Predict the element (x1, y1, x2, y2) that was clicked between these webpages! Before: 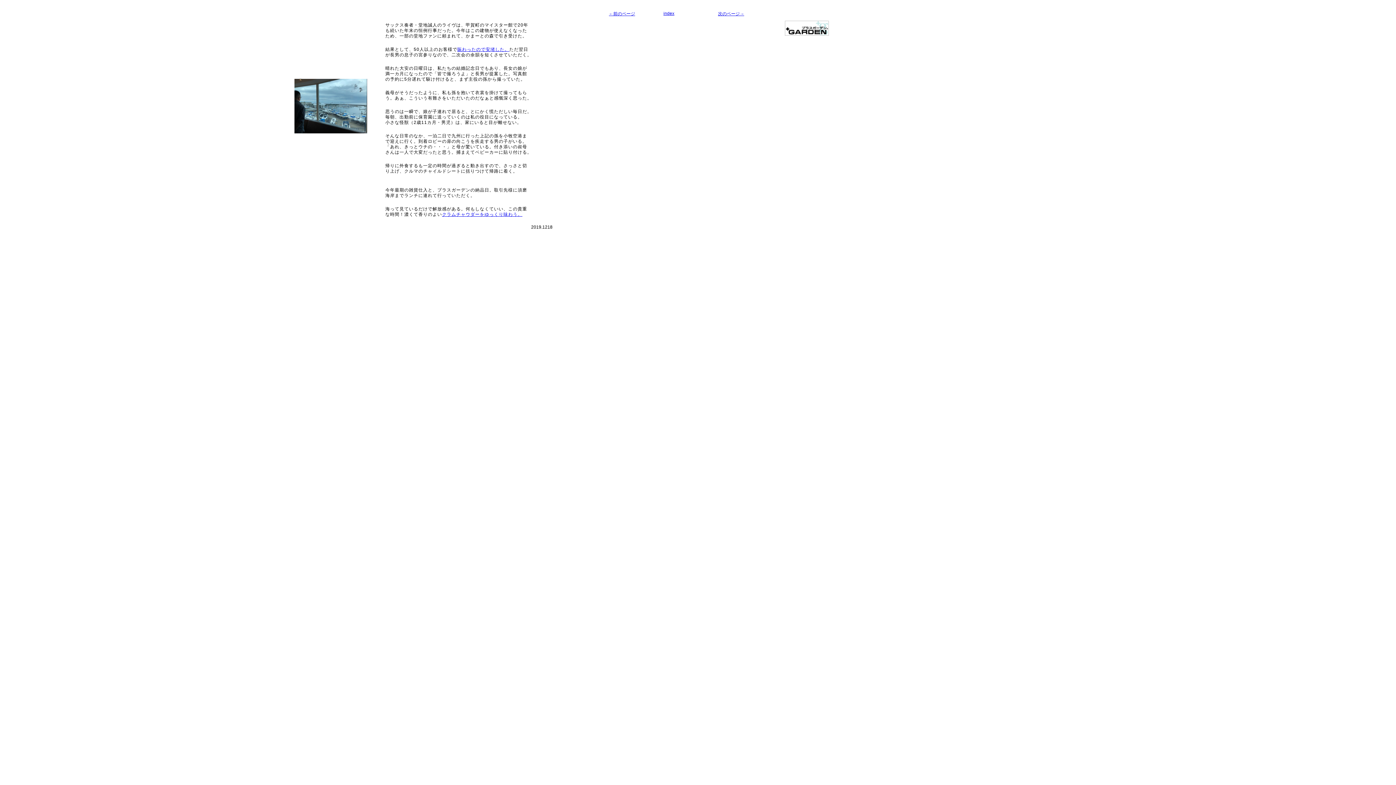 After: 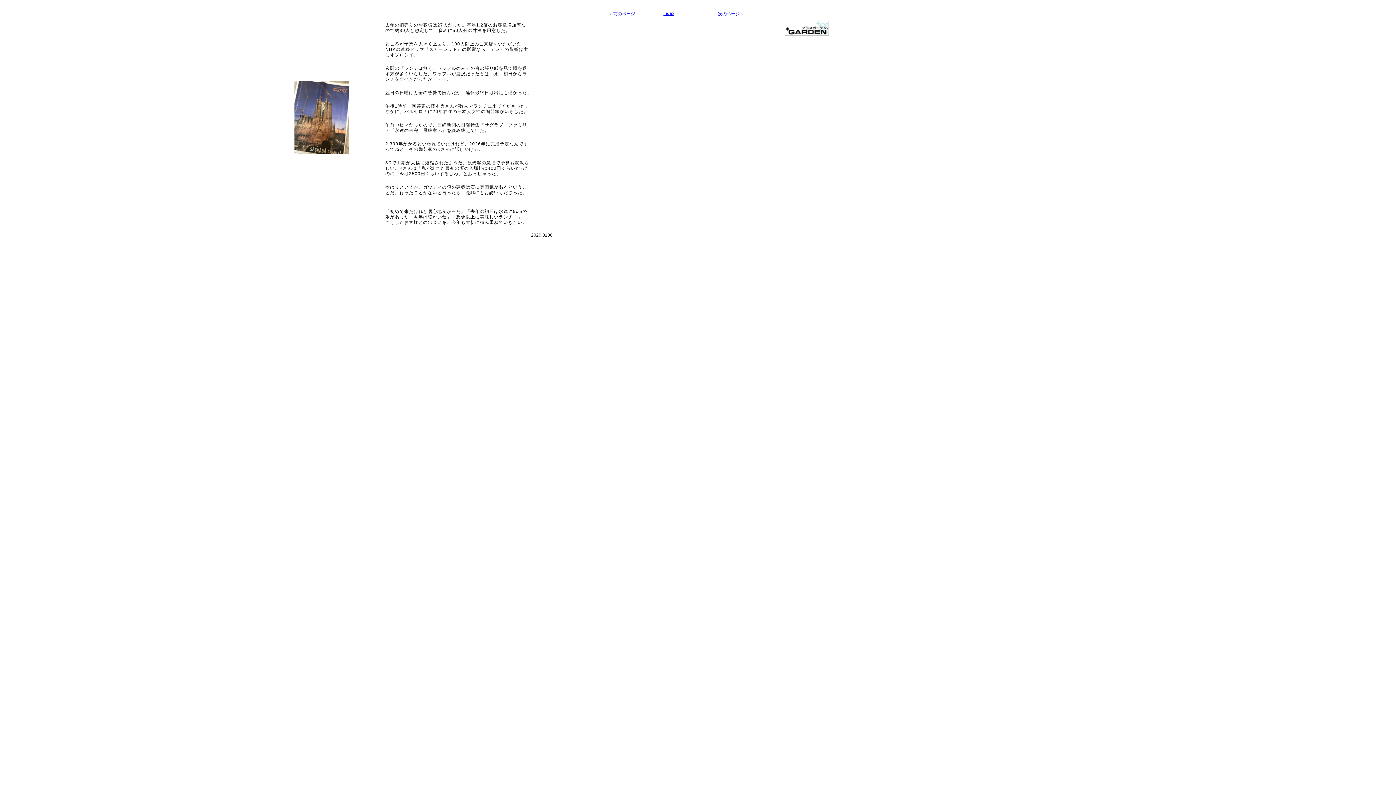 Action: label: 次のページ→ bbox: (718, 11, 744, 16)